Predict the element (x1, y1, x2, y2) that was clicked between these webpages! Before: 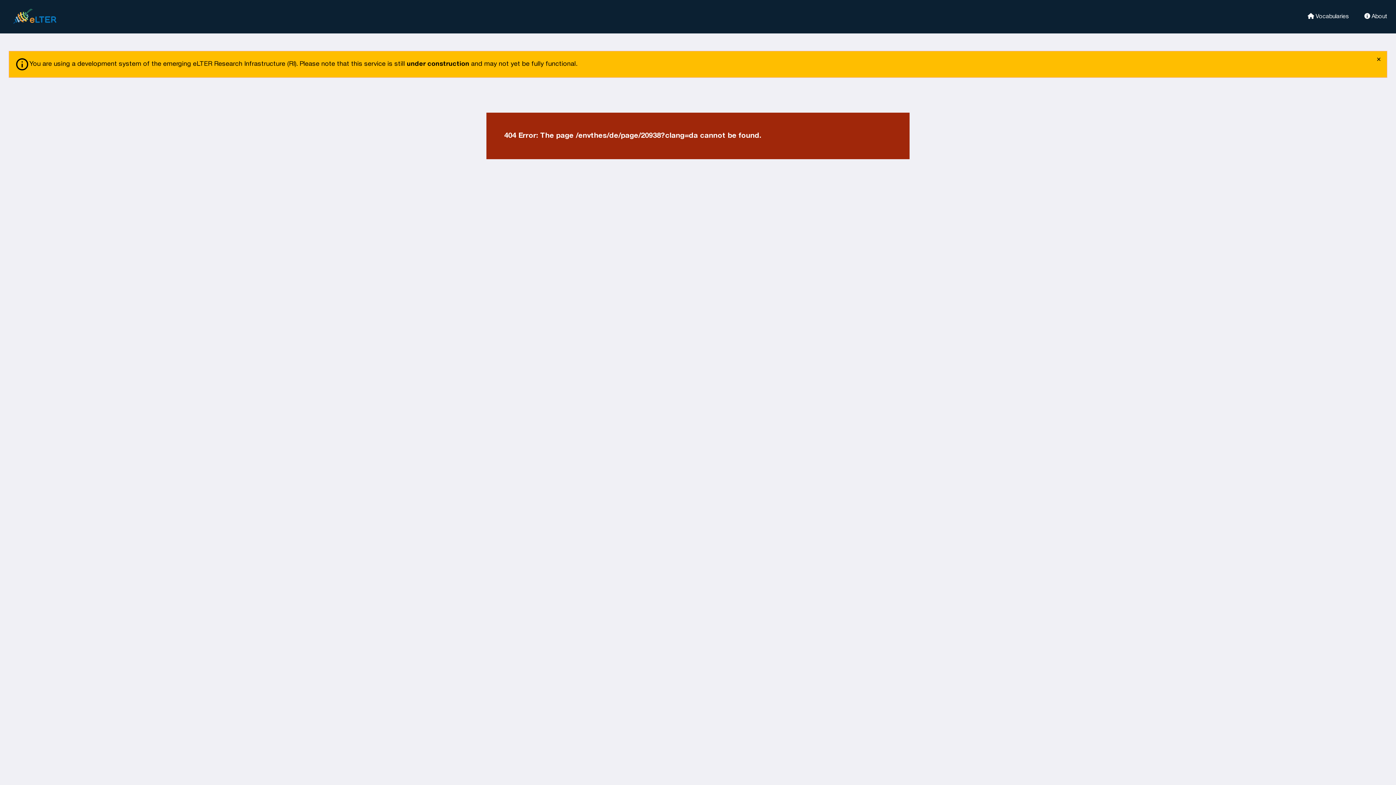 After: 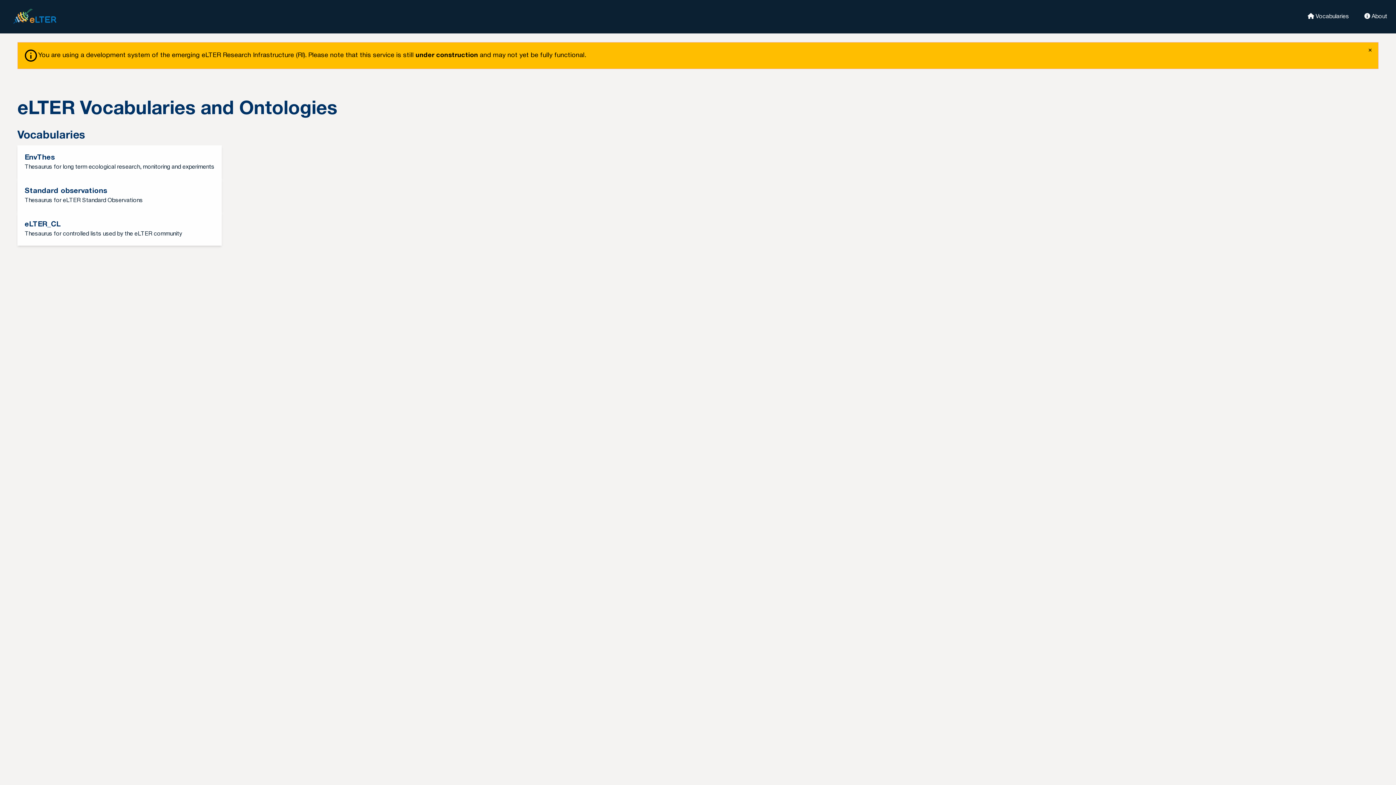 Action: bbox: (1355, 12, 1387, 19) label:  About